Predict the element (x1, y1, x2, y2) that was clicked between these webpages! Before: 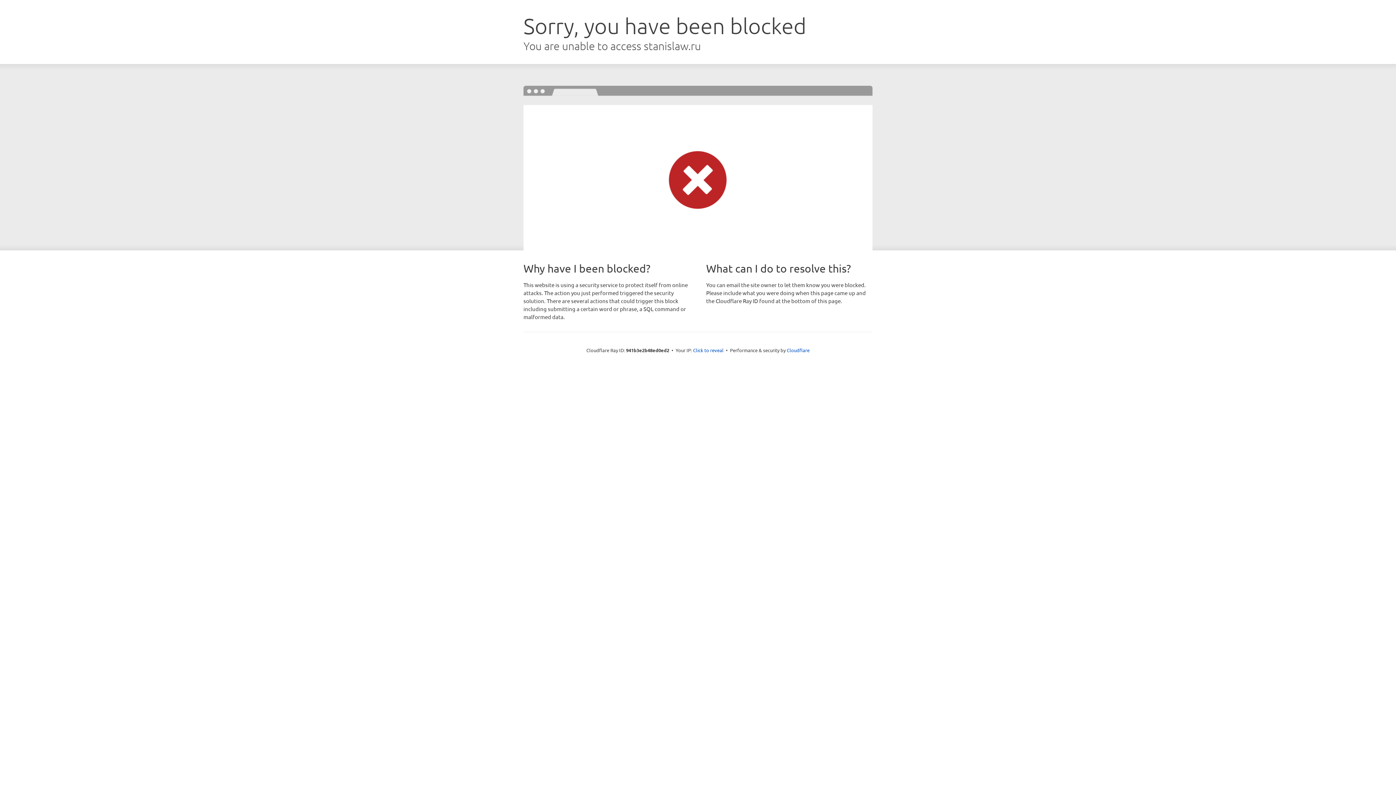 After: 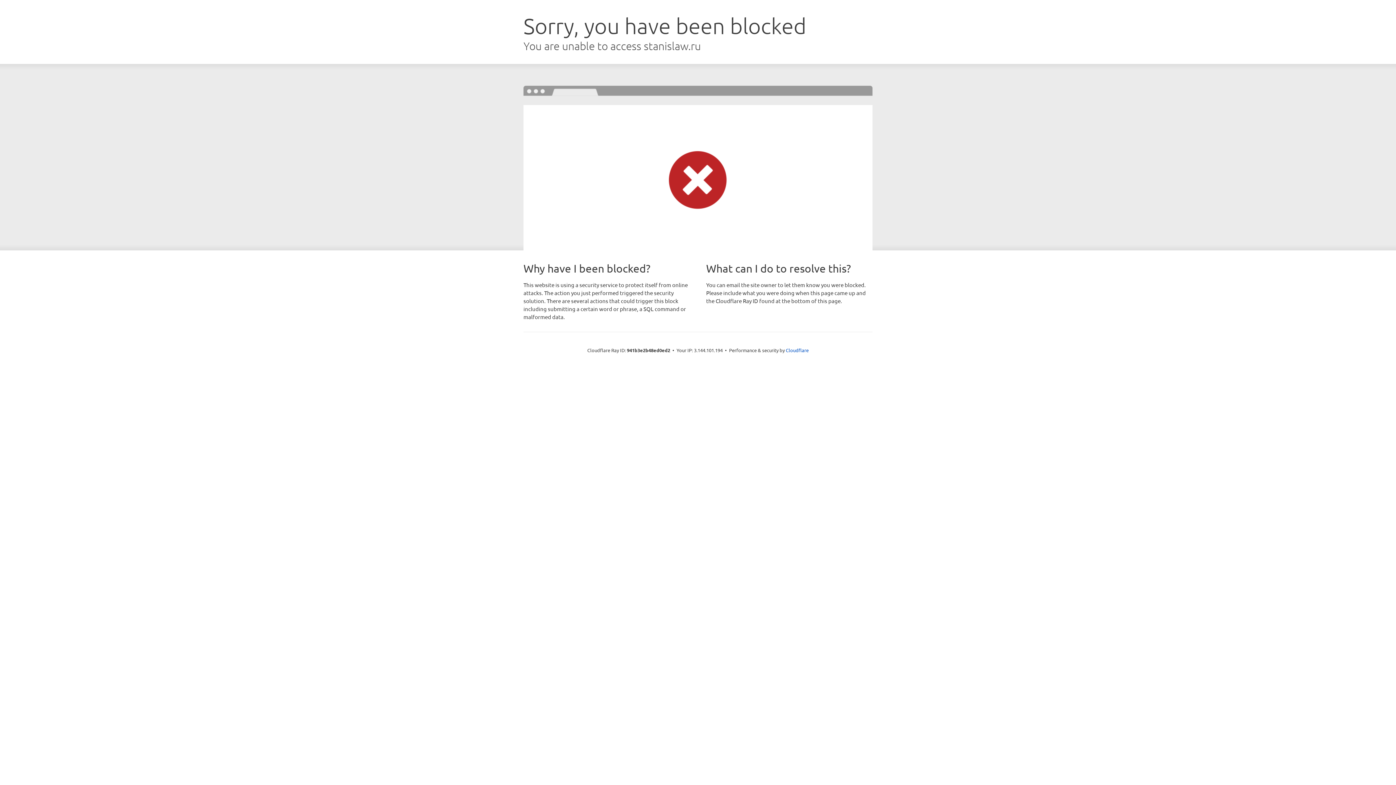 Action: bbox: (693, 346, 723, 353) label: Click to reveal